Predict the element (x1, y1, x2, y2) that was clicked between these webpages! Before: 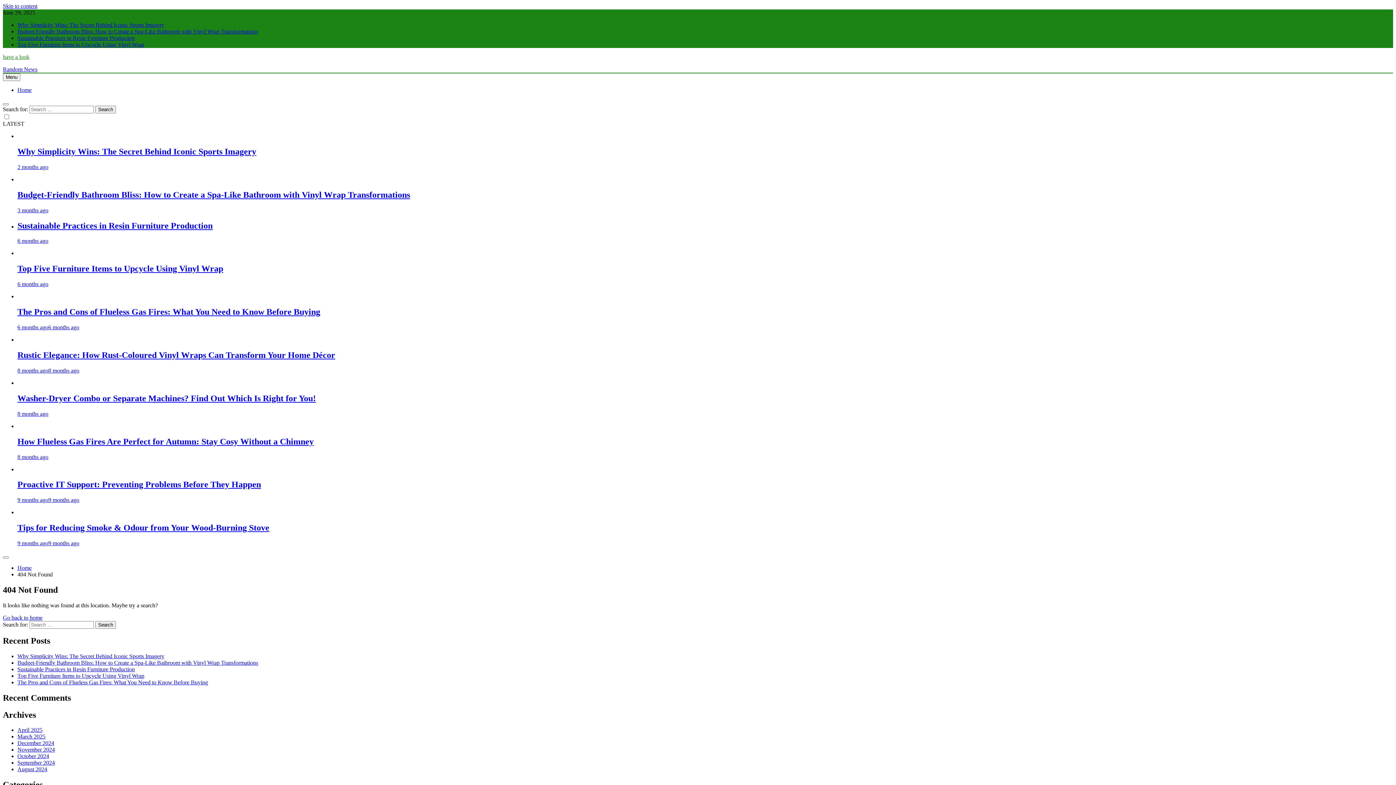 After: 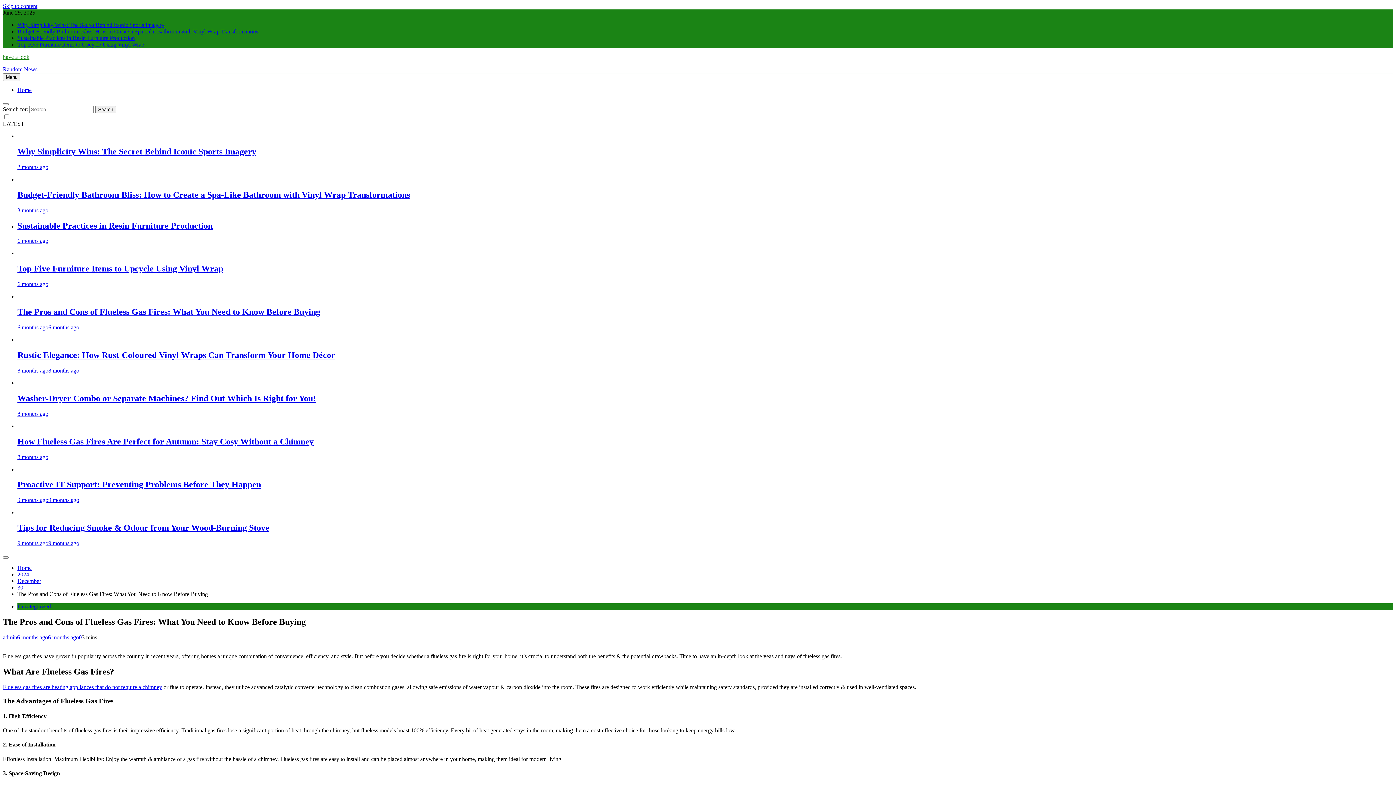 Action: bbox: (17, 679, 208, 685) label: The Pros and Cons of Flueless Gas Fires: What You Need to Know Before Buying